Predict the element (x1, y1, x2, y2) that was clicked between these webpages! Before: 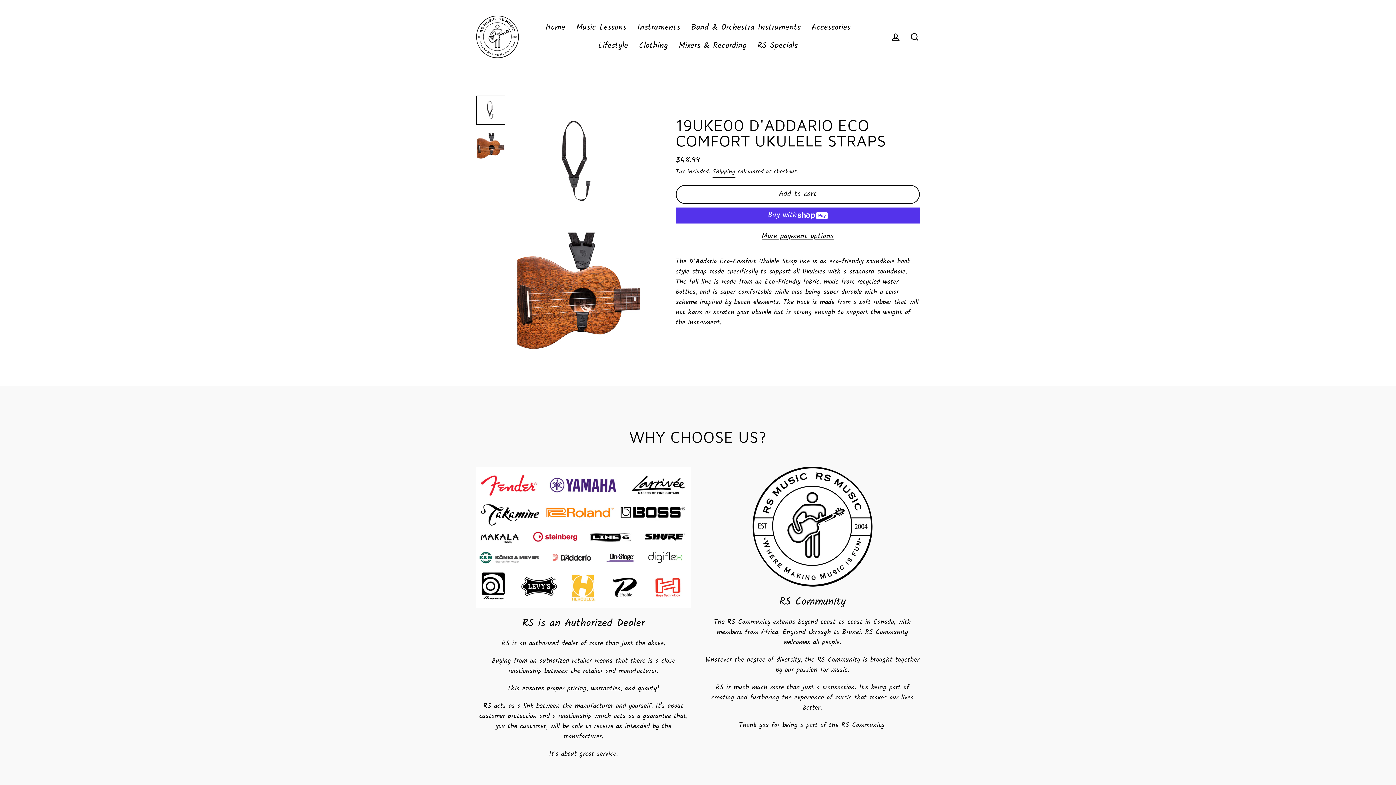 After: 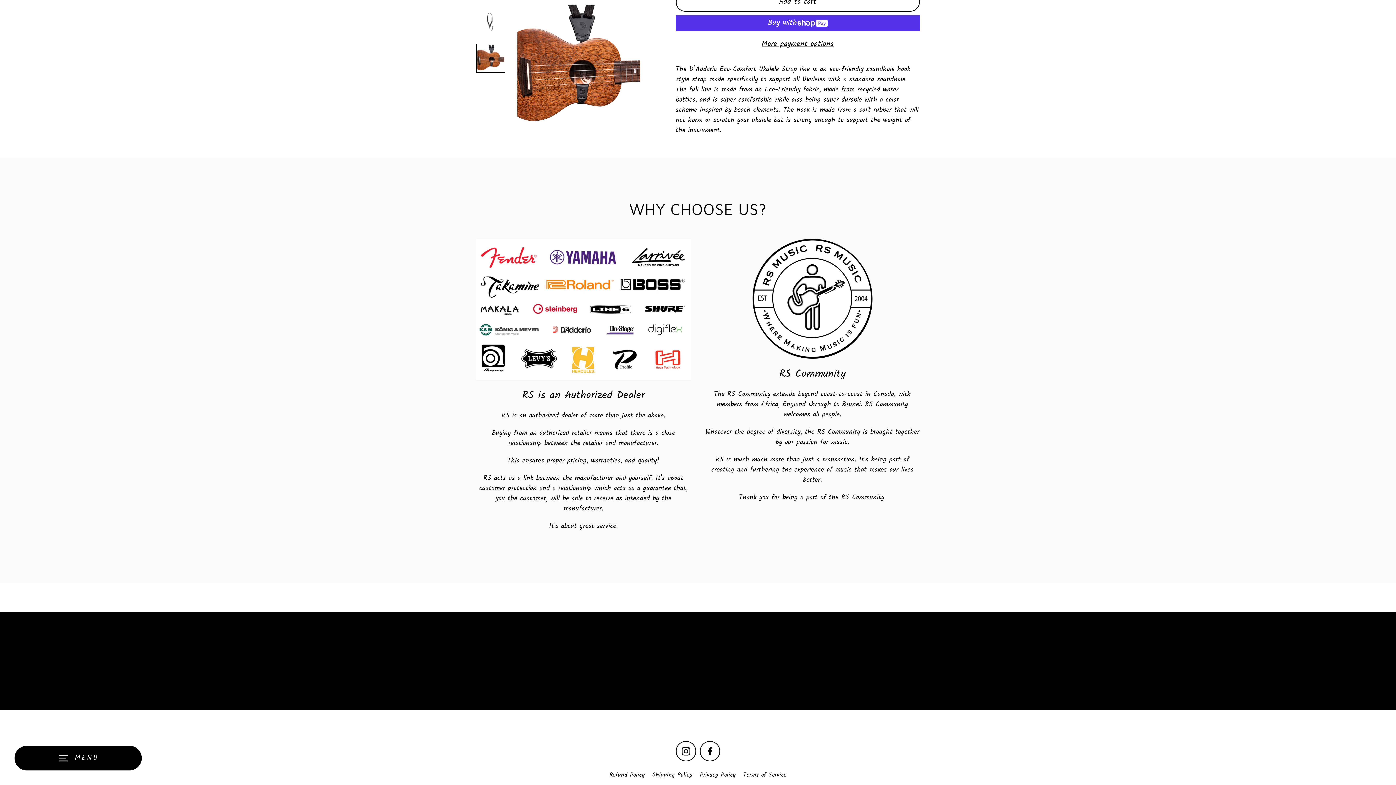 Action: bbox: (476, 132, 505, 161)